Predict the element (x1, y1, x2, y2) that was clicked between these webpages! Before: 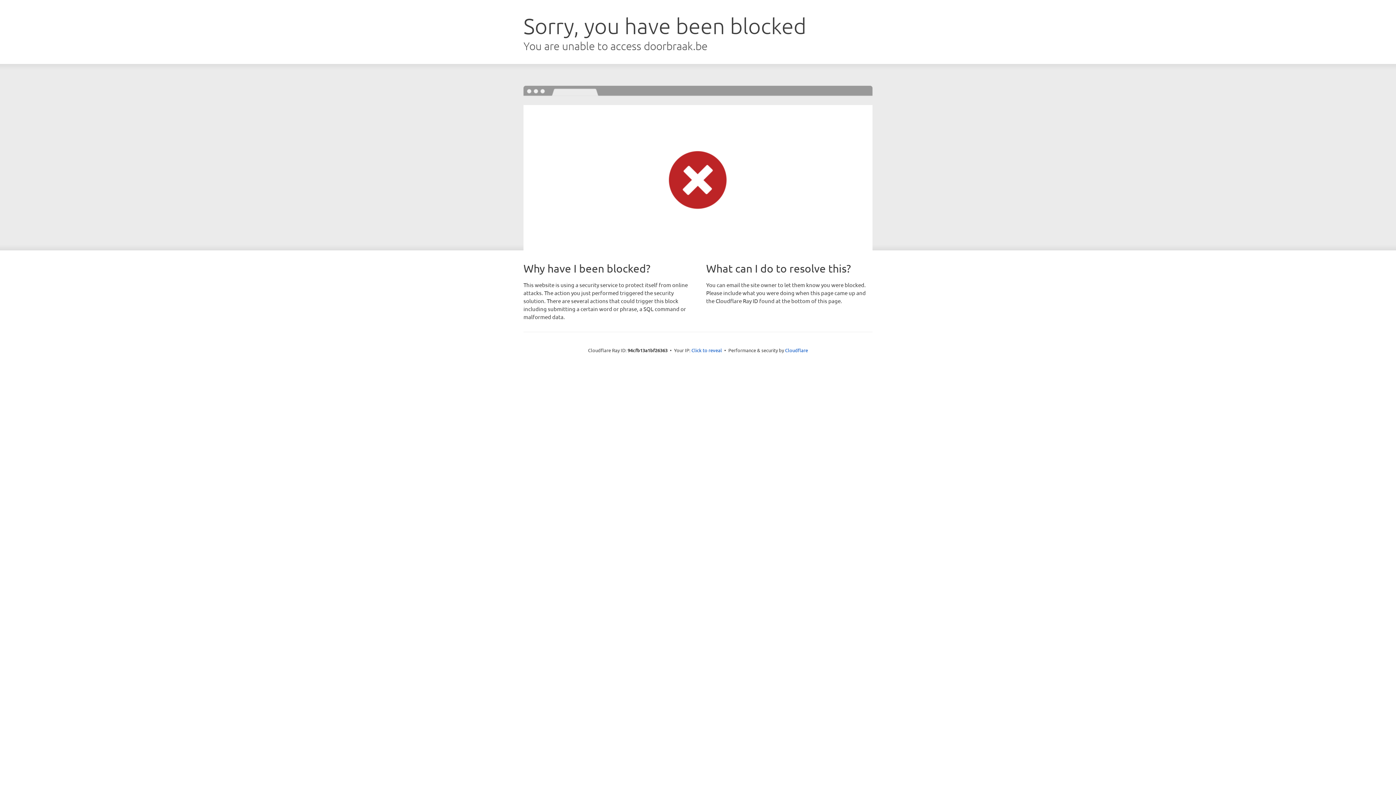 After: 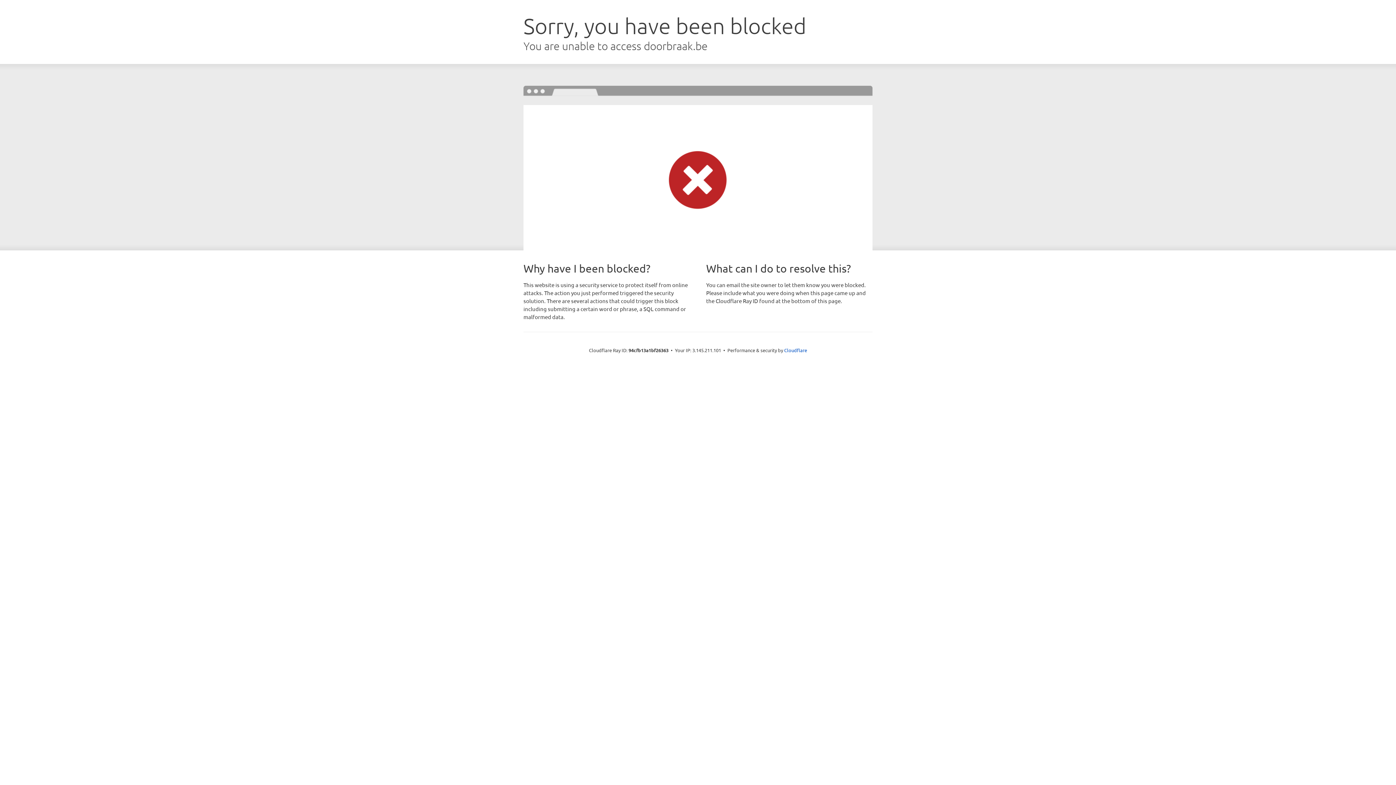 Action: bbox: (691, 346, 722, 353) label: Click to reveal